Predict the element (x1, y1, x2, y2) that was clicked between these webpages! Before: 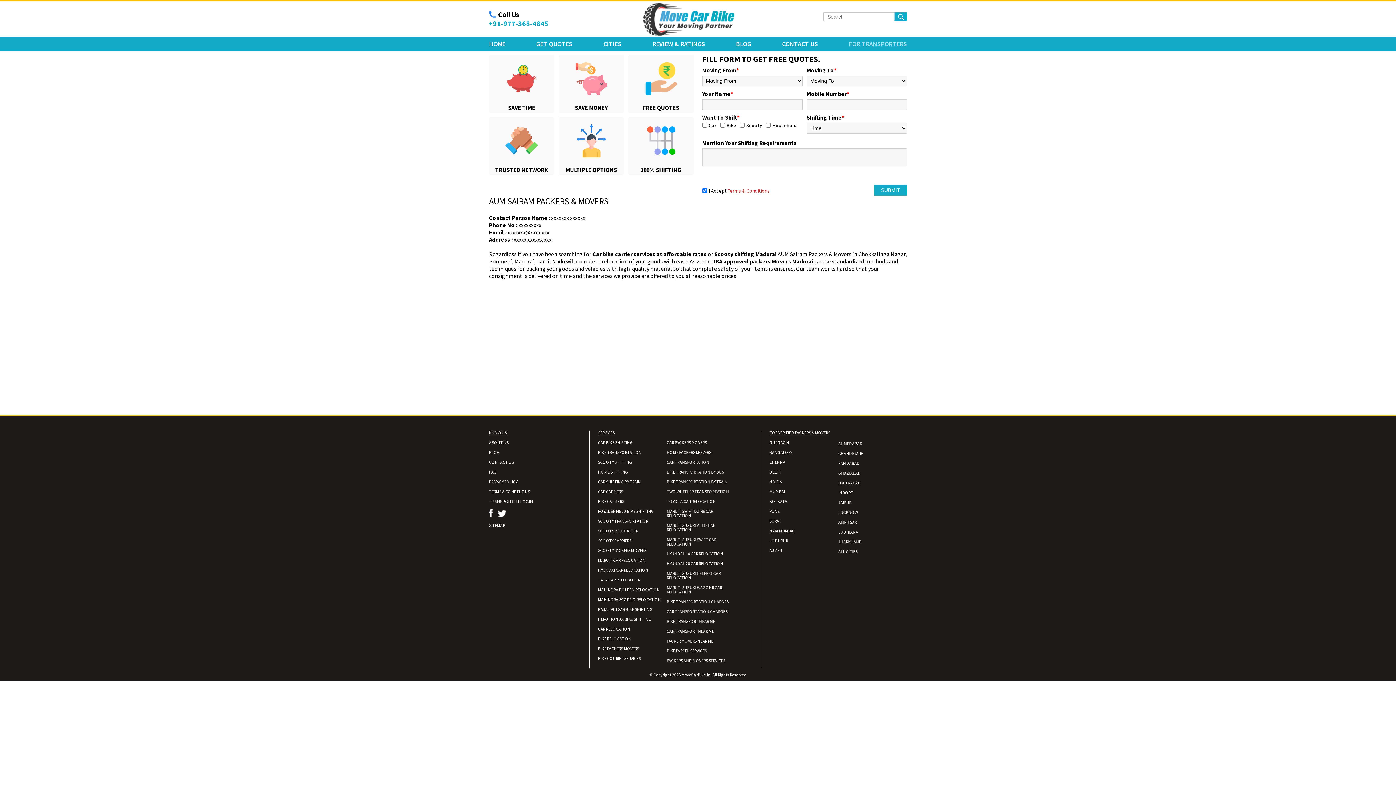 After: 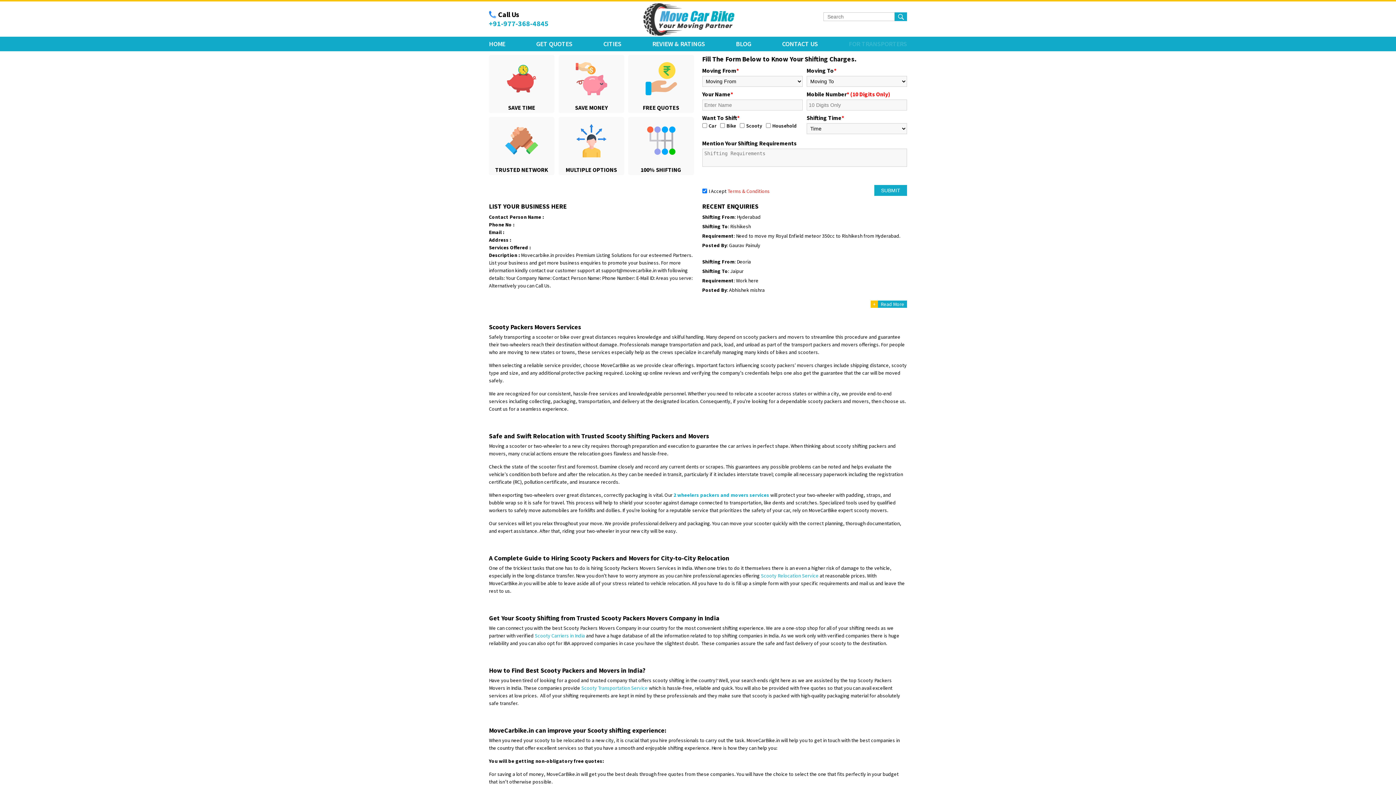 Action: label: SCOOTY PACKERS MOVERS bbox: (598, 548, 646, 553)